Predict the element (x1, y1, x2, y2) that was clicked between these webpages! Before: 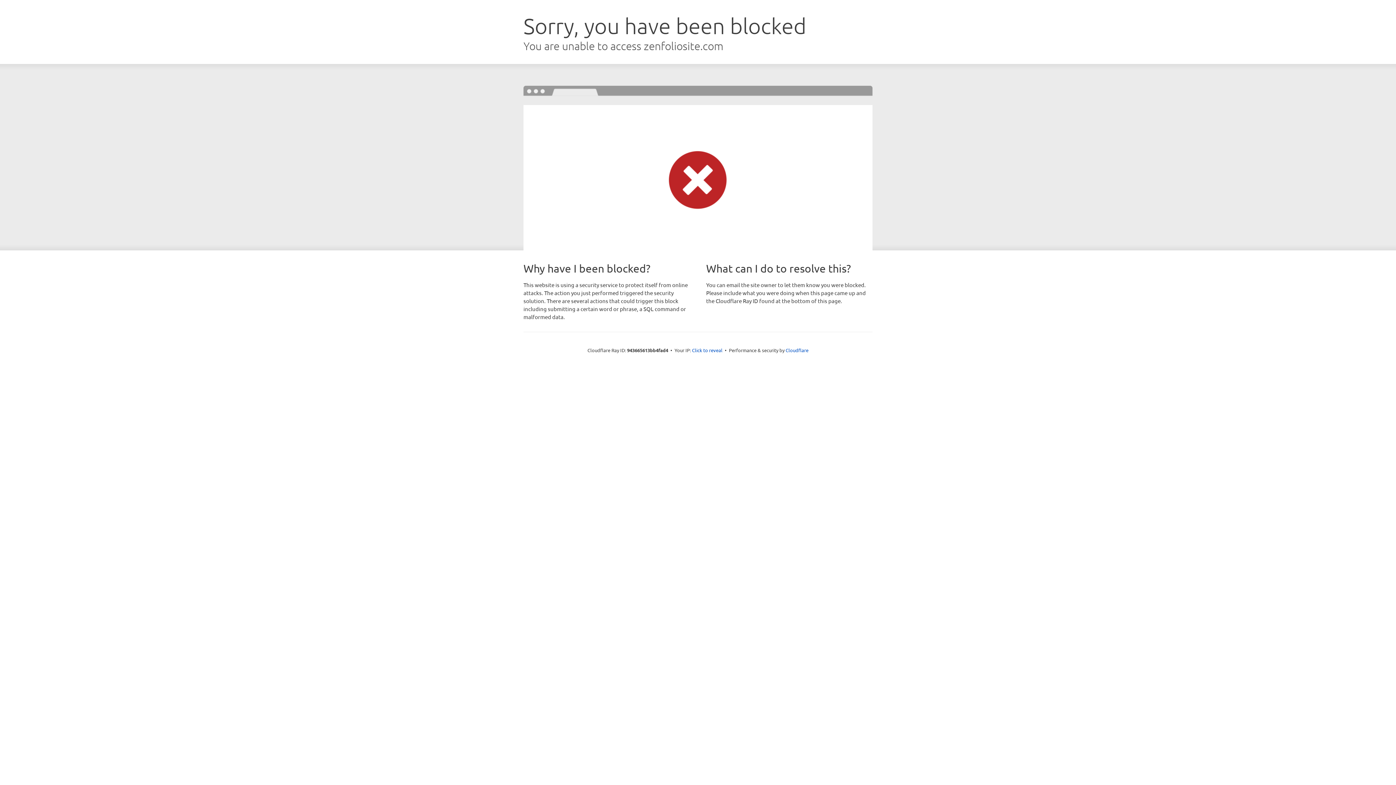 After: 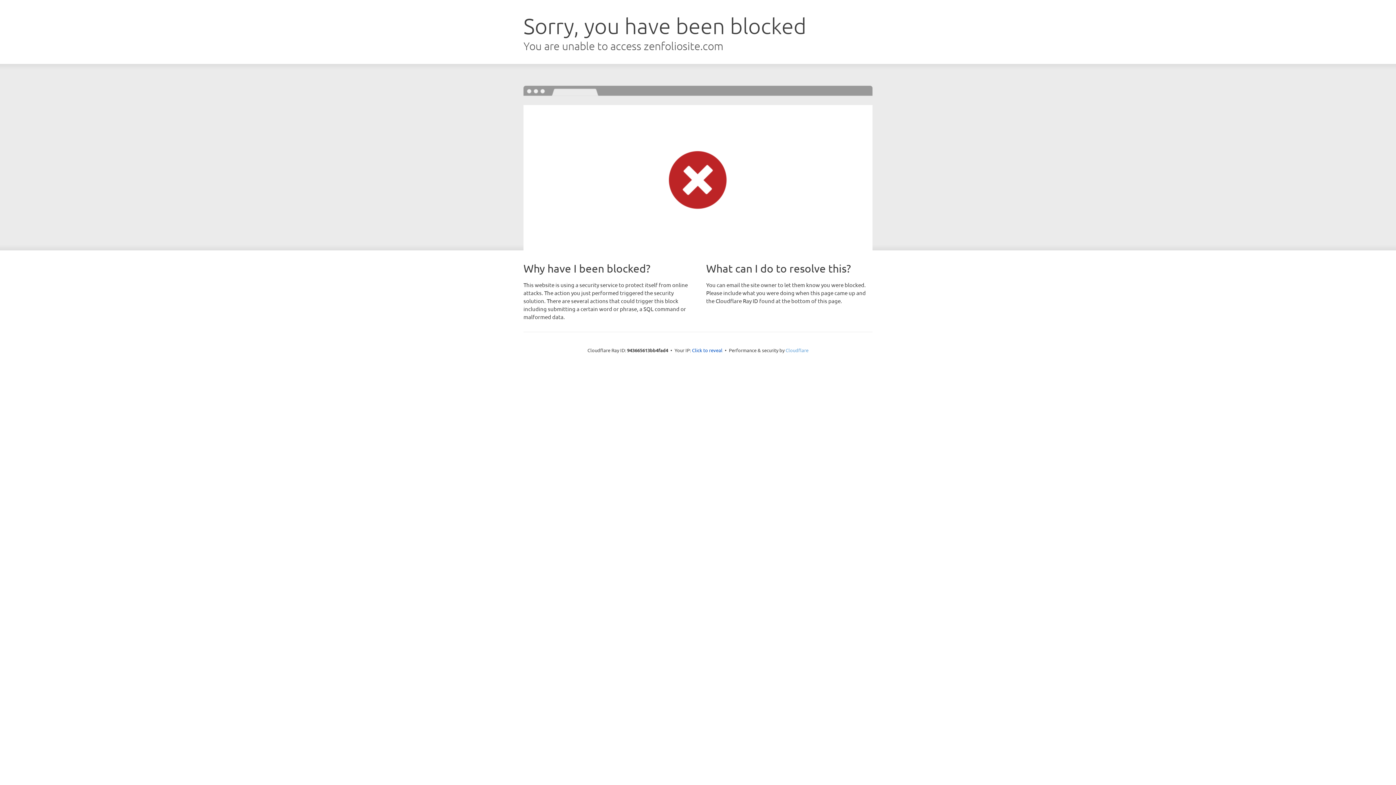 Action: label: Cloudflare bbox: (785, 347, 808, 353)